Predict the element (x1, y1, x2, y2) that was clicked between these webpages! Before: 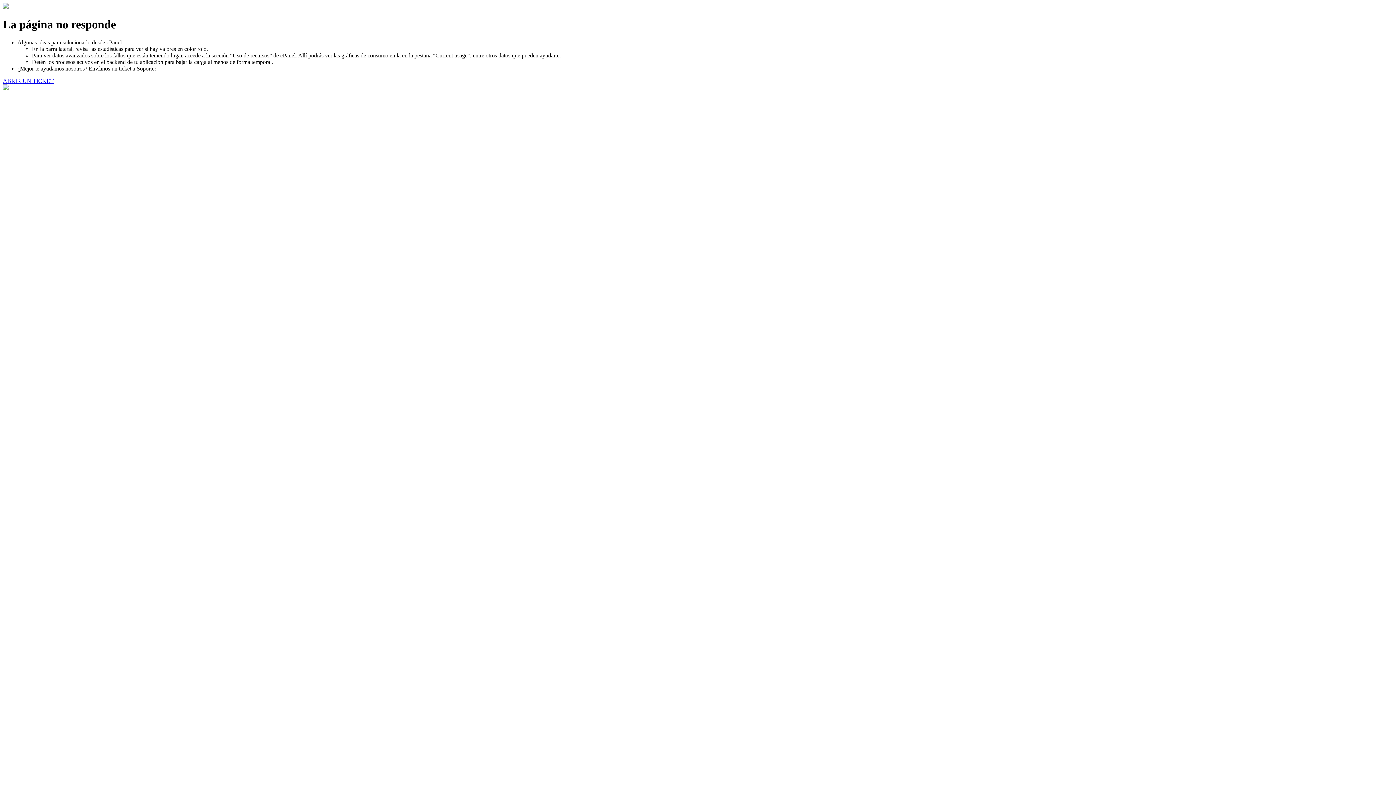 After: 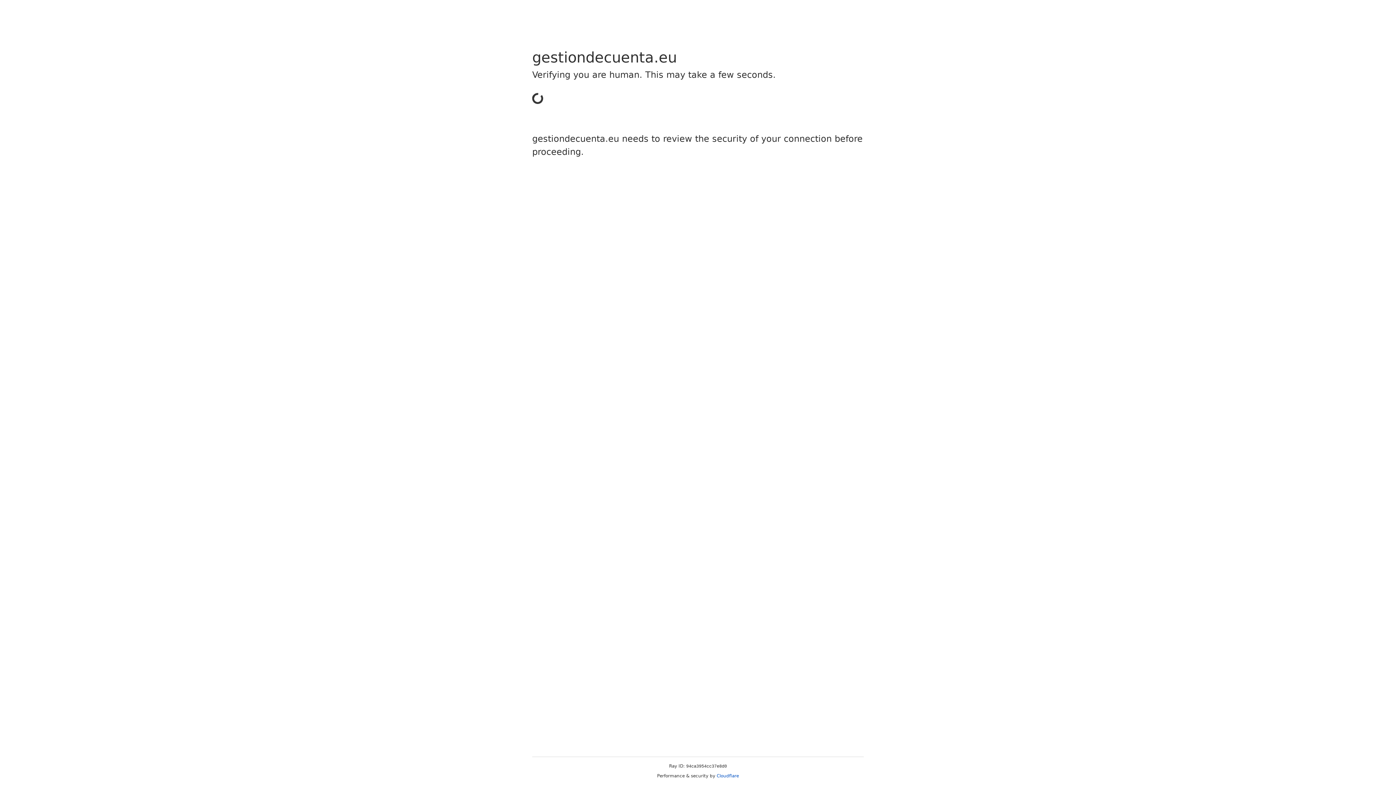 Action: bbox: (2, 77, 53, 83) label: ABRIR UN TICKET